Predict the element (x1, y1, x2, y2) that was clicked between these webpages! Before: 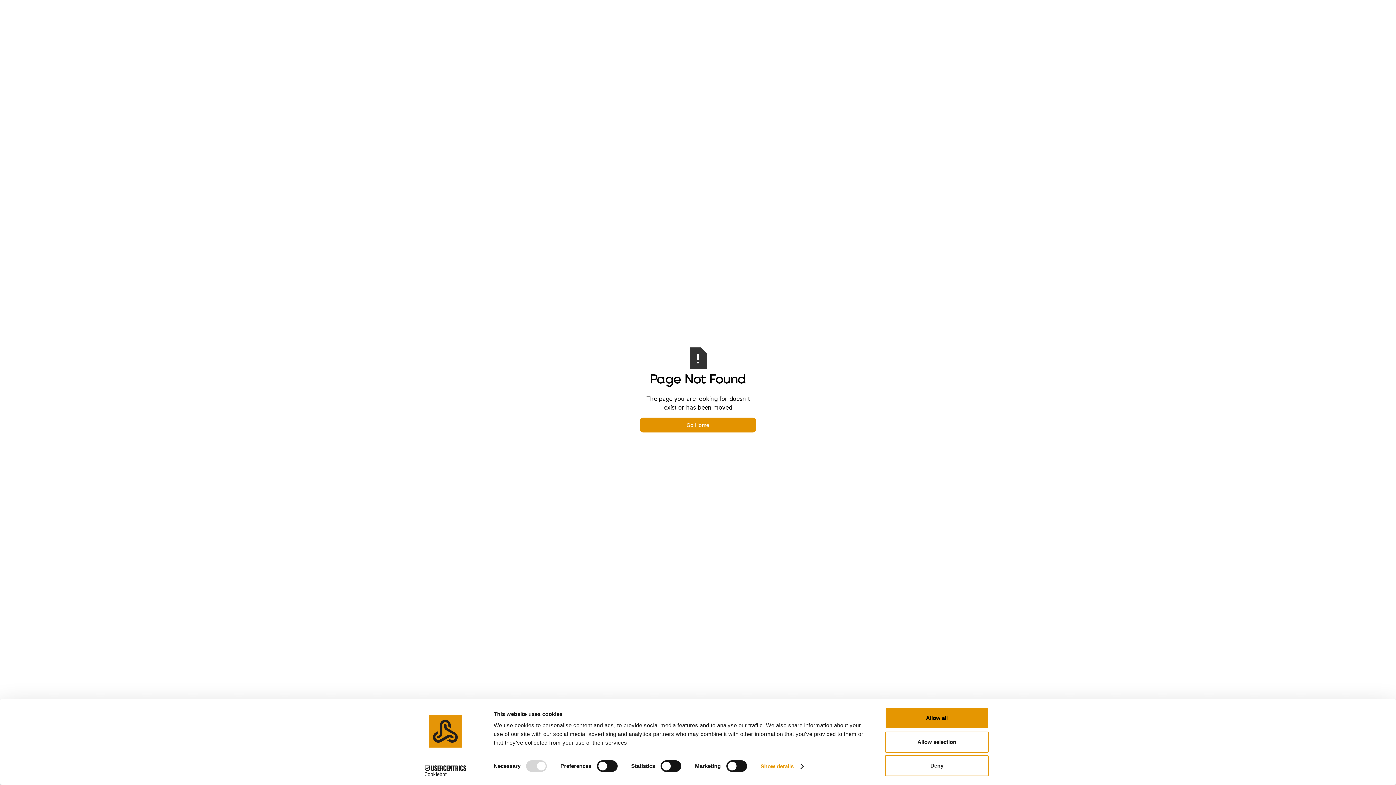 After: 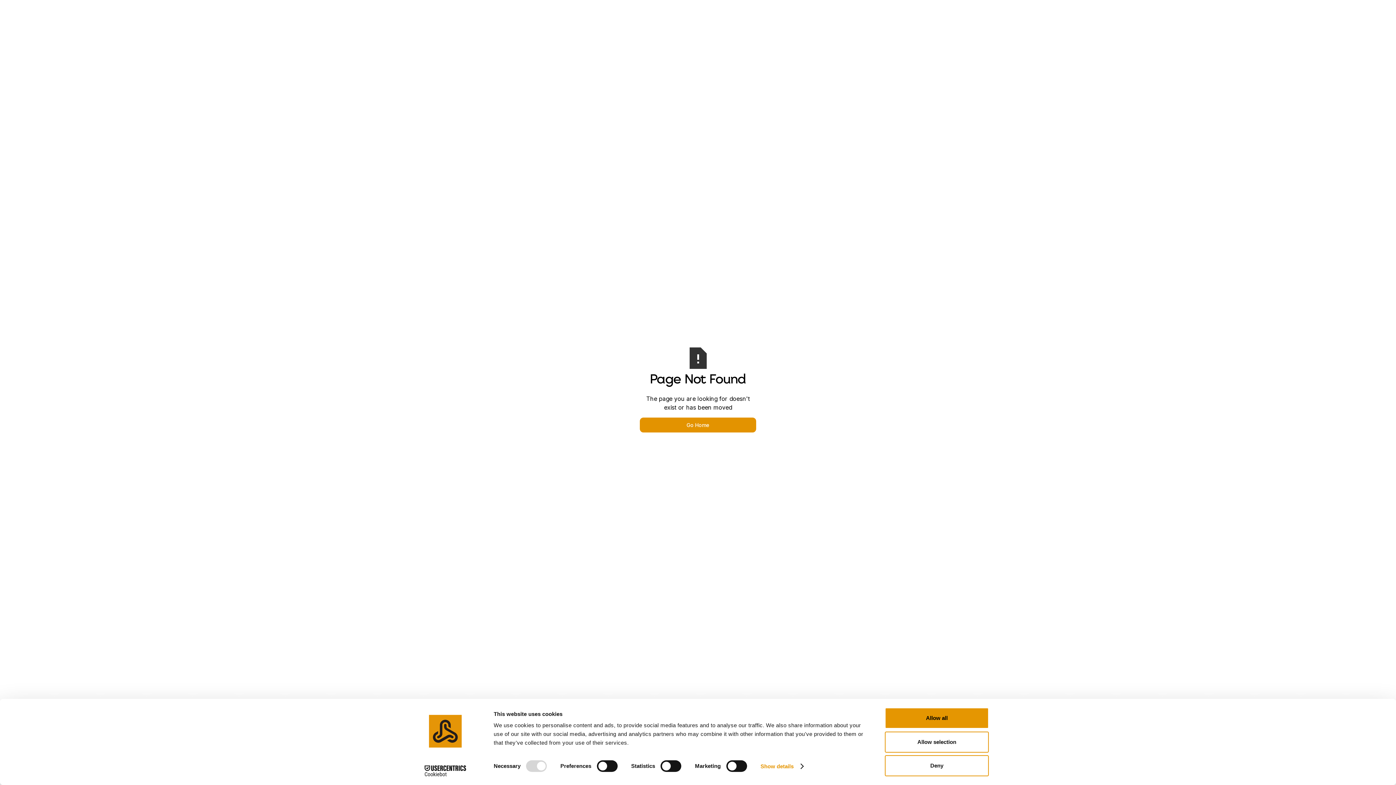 Action: label: Cookiebot - opens in a new window bbox: (413, 765, 477, 776)